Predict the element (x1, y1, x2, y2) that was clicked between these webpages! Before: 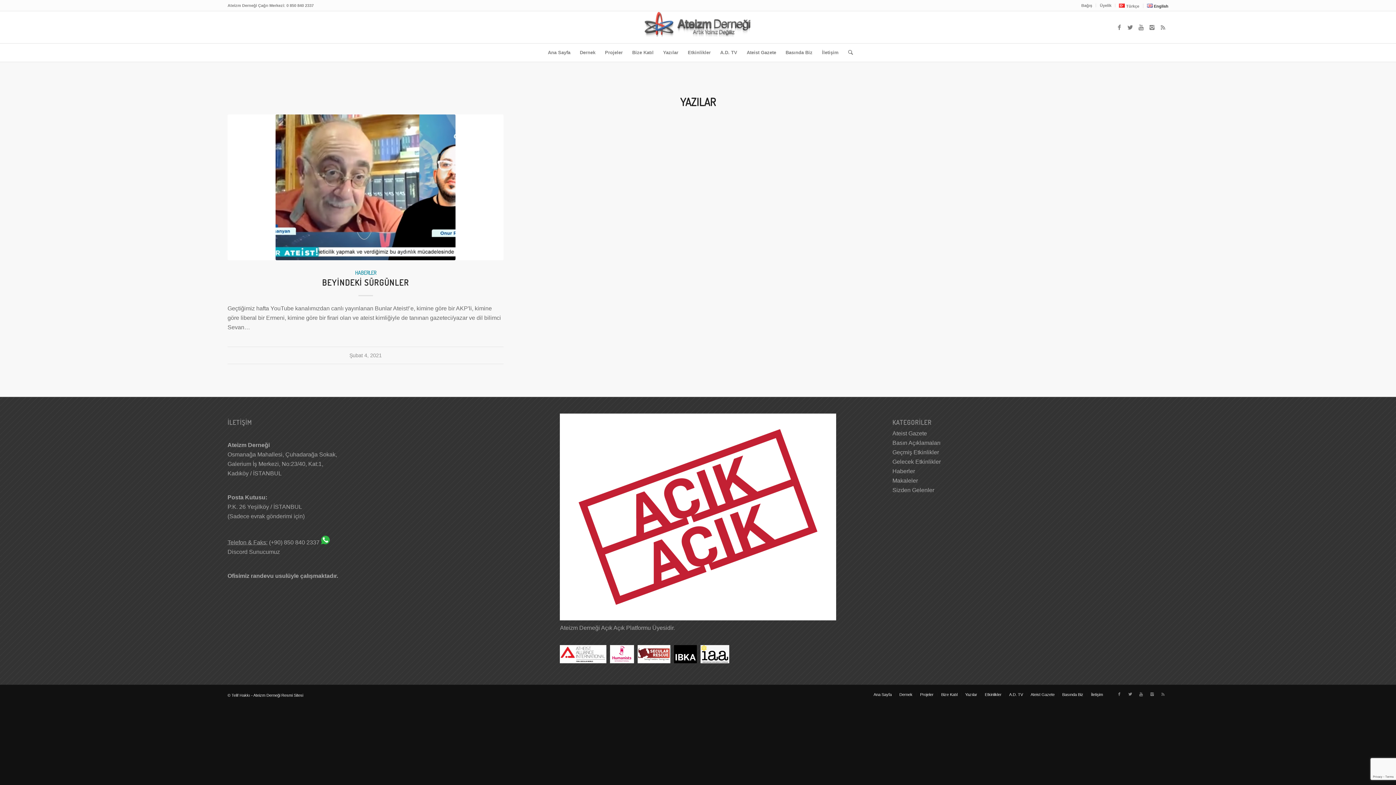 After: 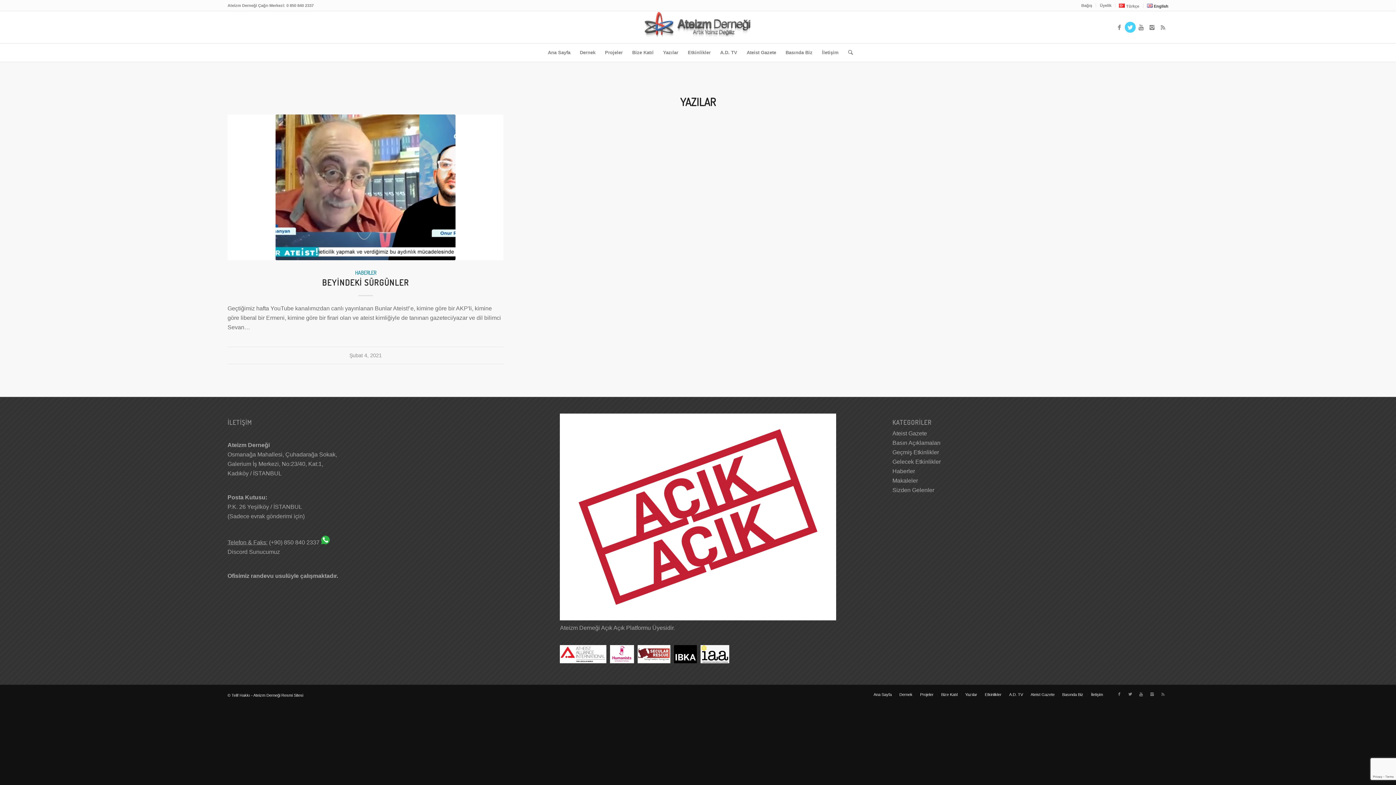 Action: label: Link to Twitter bbox: (1125, 21, 1136, 32)